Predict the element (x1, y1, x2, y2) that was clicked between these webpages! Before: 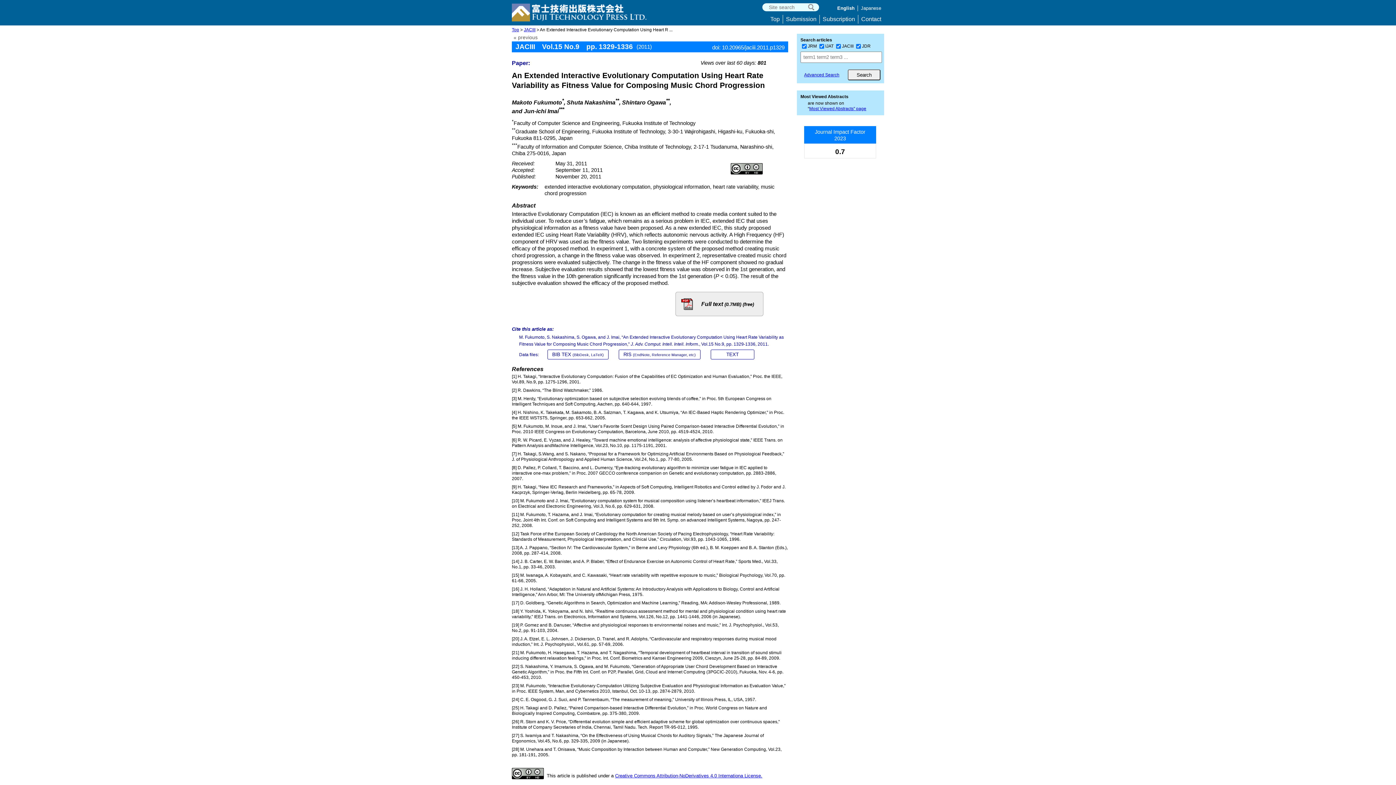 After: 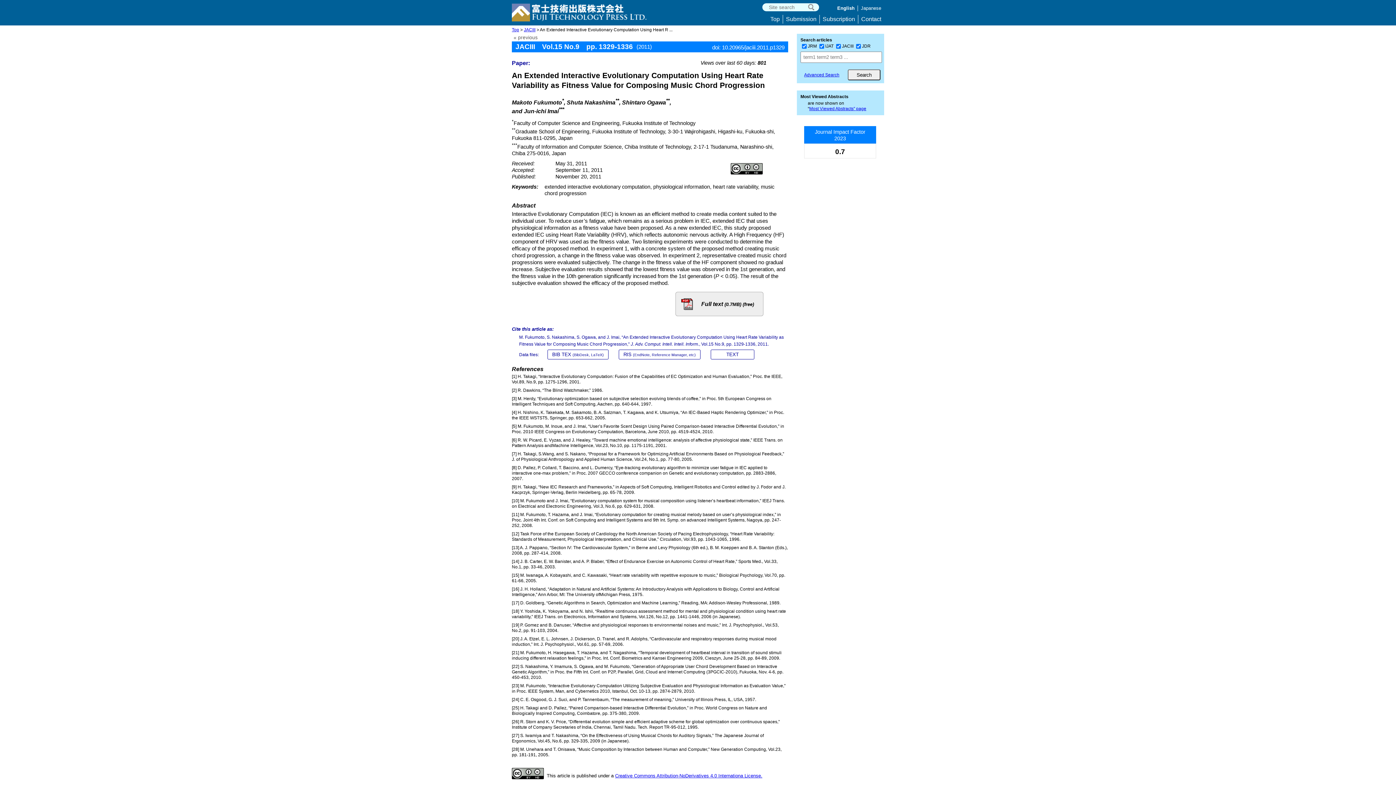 Action: bbox: (512, 772, 544, 778)